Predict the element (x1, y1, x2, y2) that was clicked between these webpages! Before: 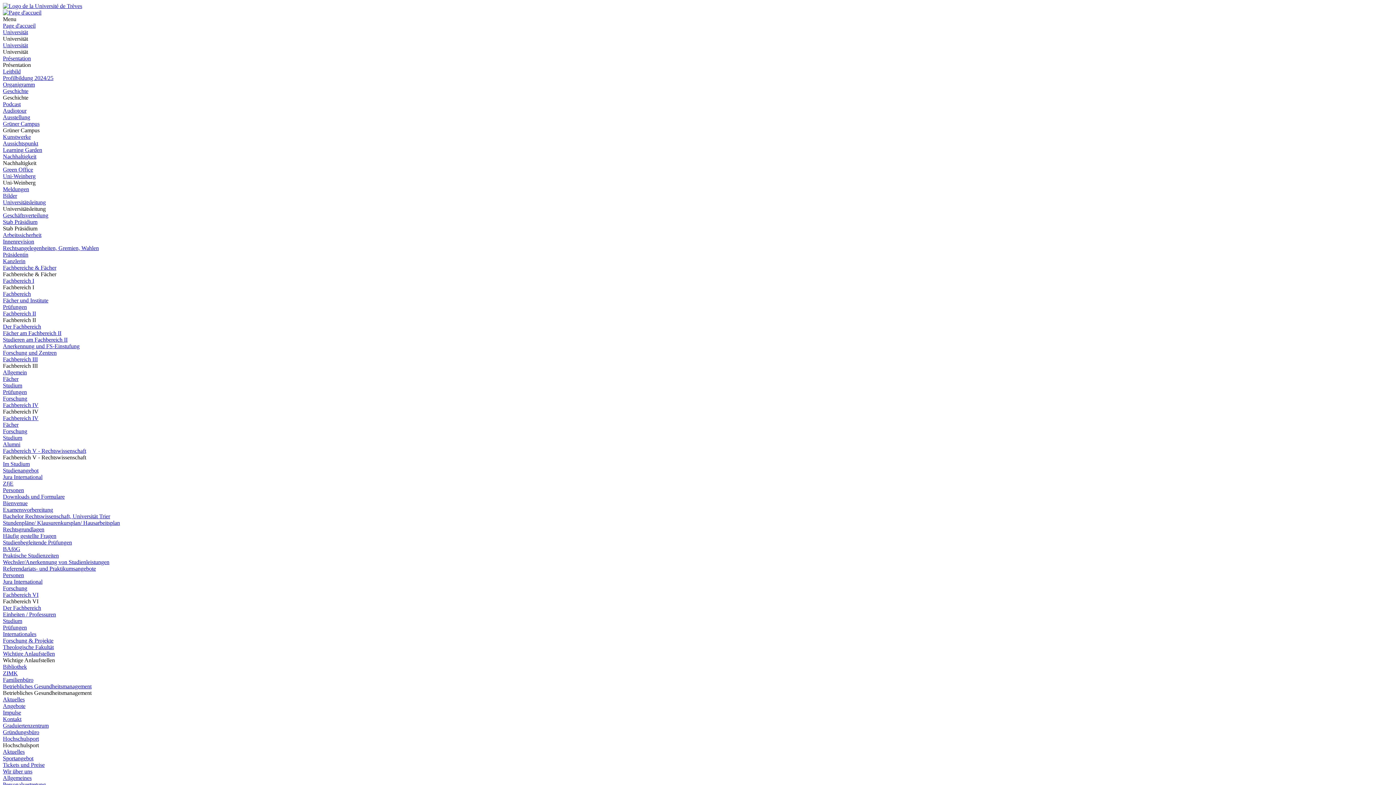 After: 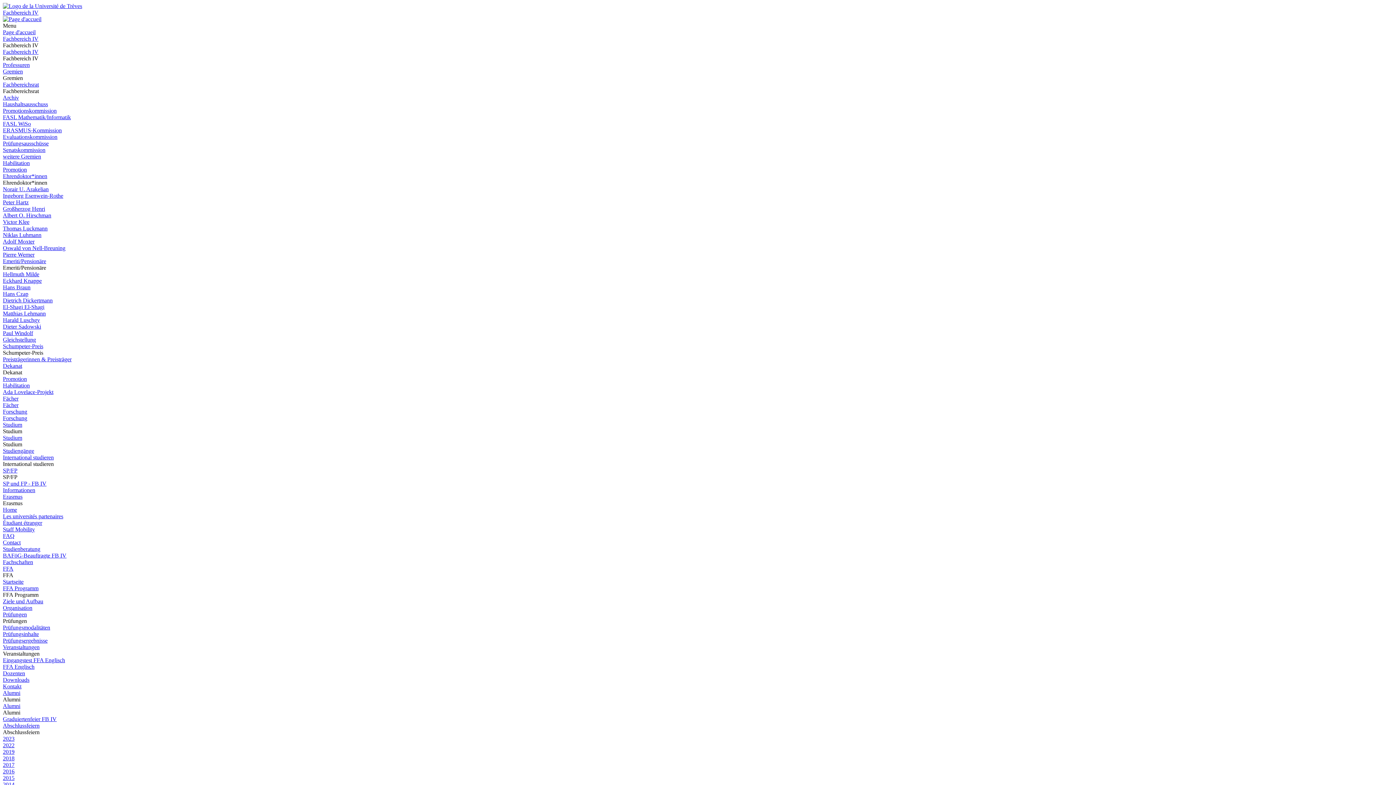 Action: bbox: (2, 402, 38, 408) label: Fachbereich IV